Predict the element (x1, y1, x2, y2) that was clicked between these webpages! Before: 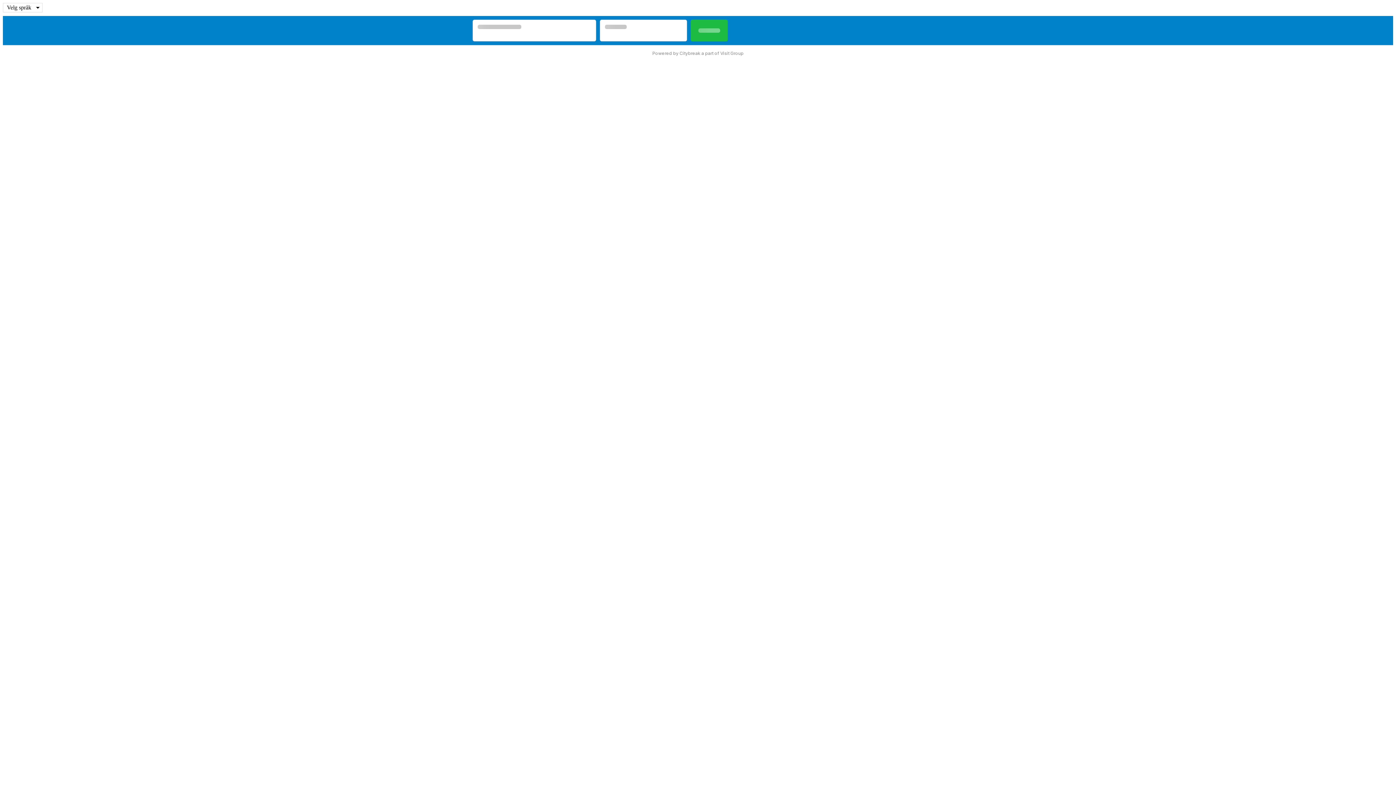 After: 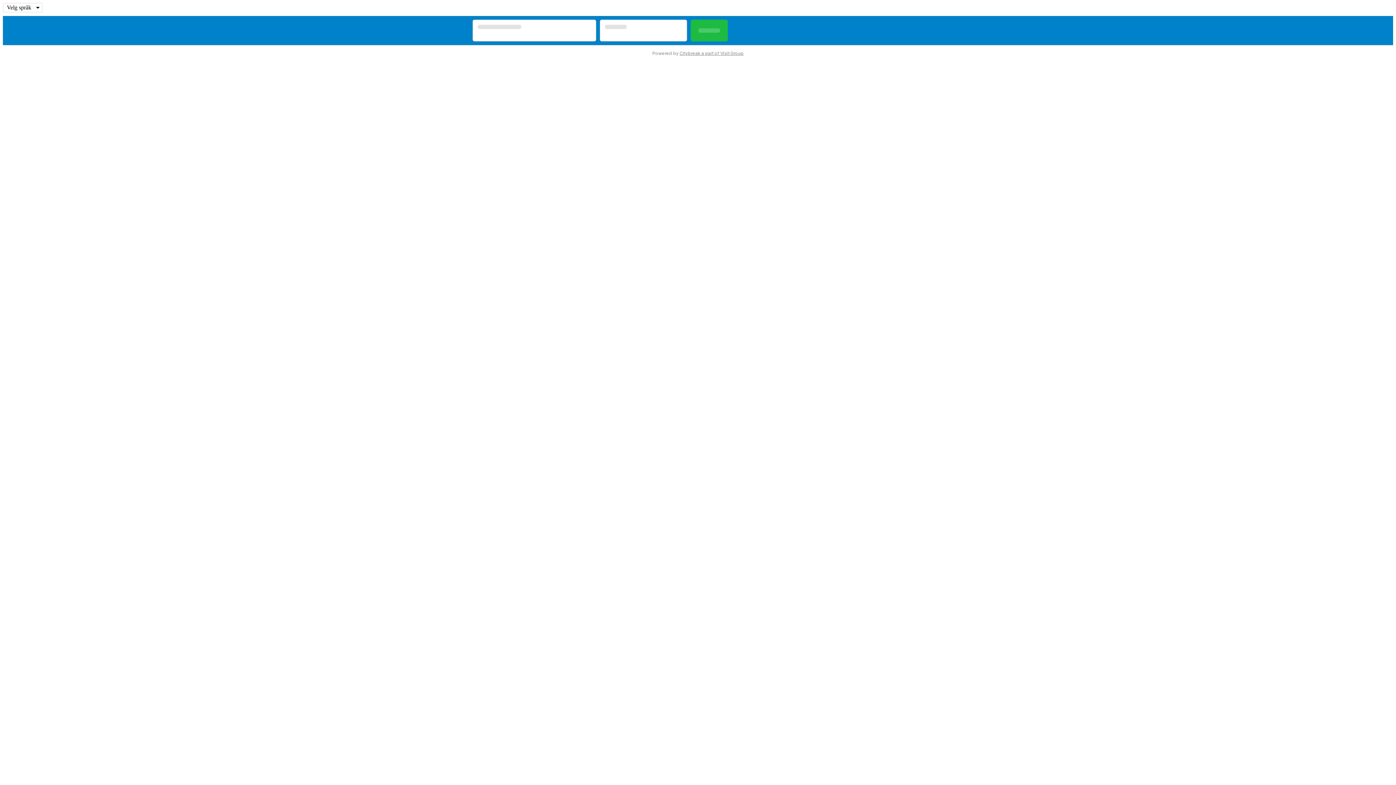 Action: label: Citybreak a part of Visit Group bbox: (679, 50, 743, 56)